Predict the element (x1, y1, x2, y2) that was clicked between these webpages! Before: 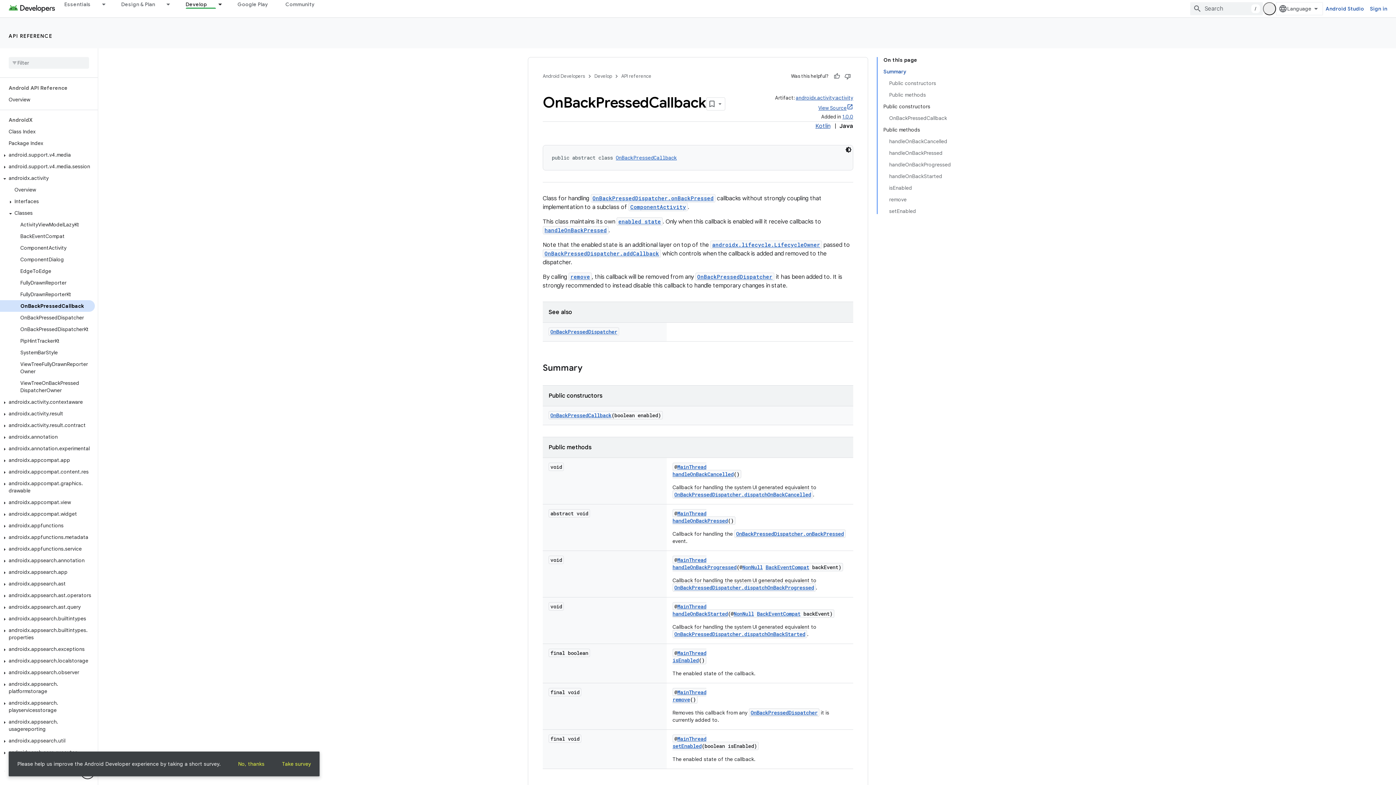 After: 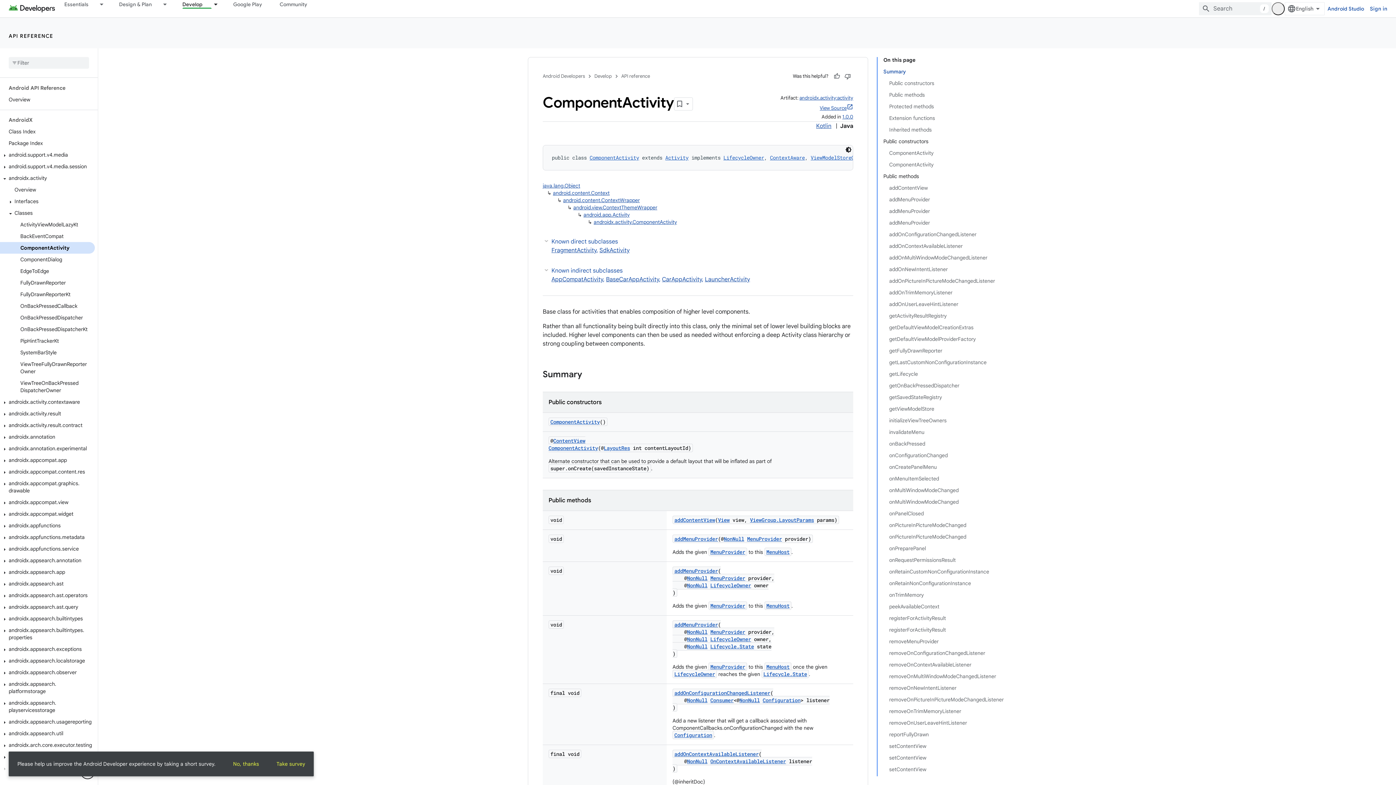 Action: bbox: (630, 203, 686, 210) label: ComponentActivity